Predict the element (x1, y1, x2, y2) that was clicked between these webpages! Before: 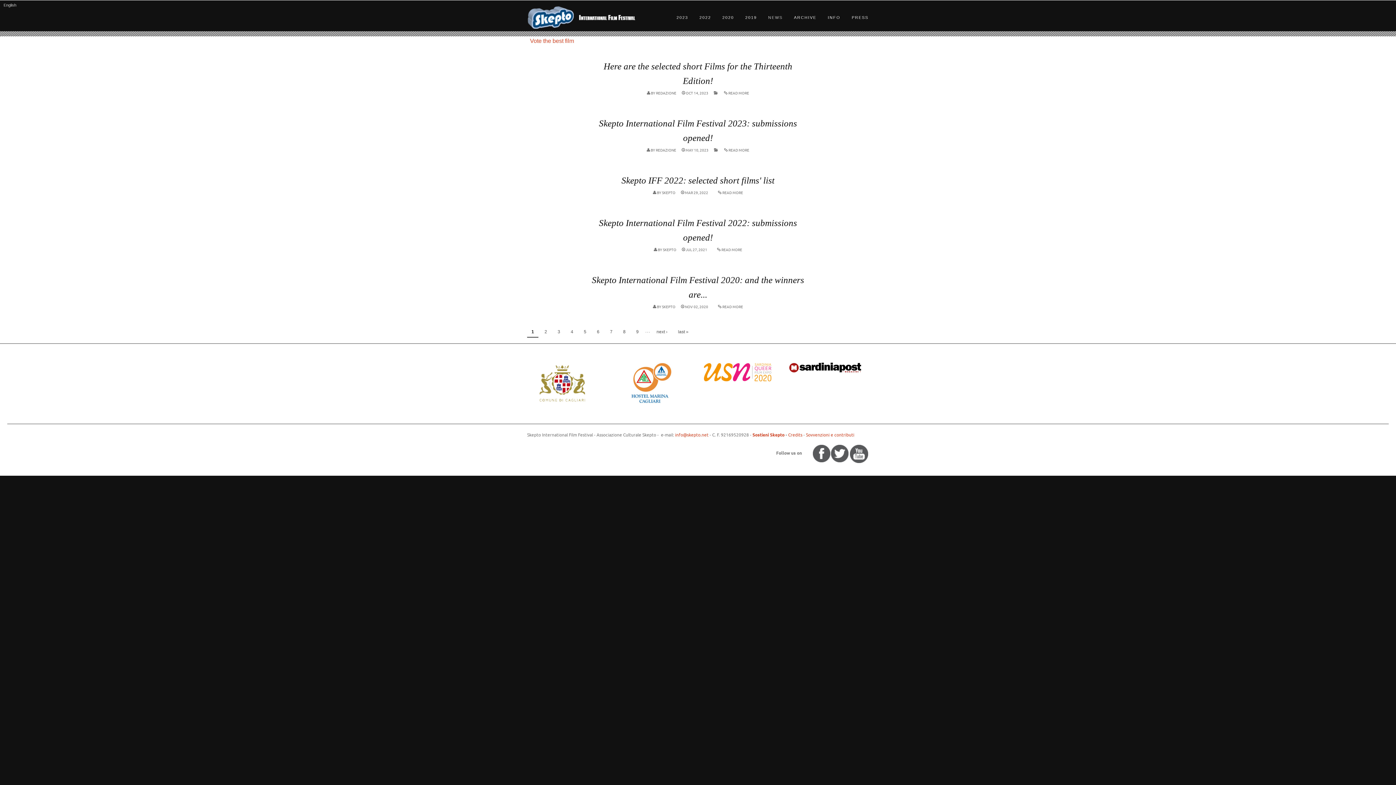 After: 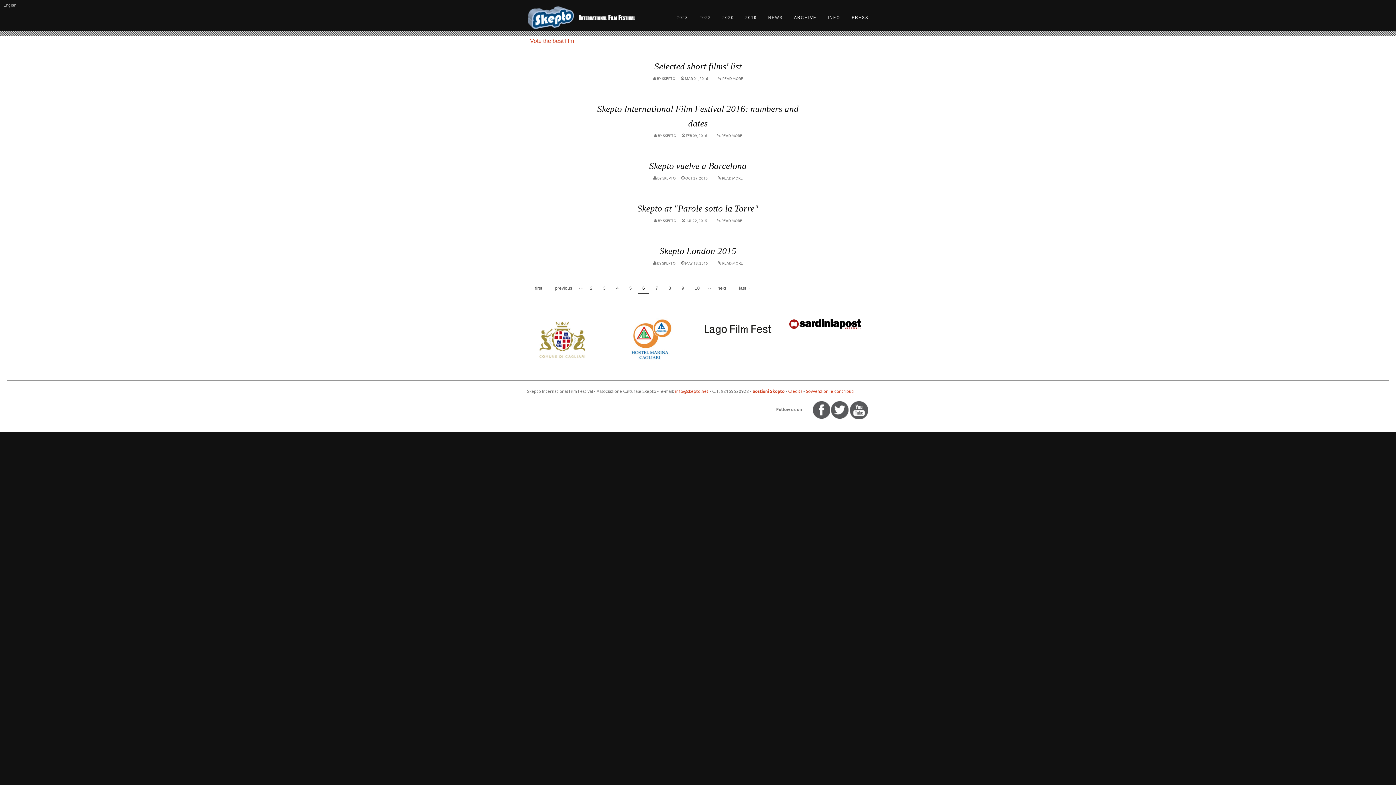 Action: bbox: (592, 326, 604, 337) label: 6